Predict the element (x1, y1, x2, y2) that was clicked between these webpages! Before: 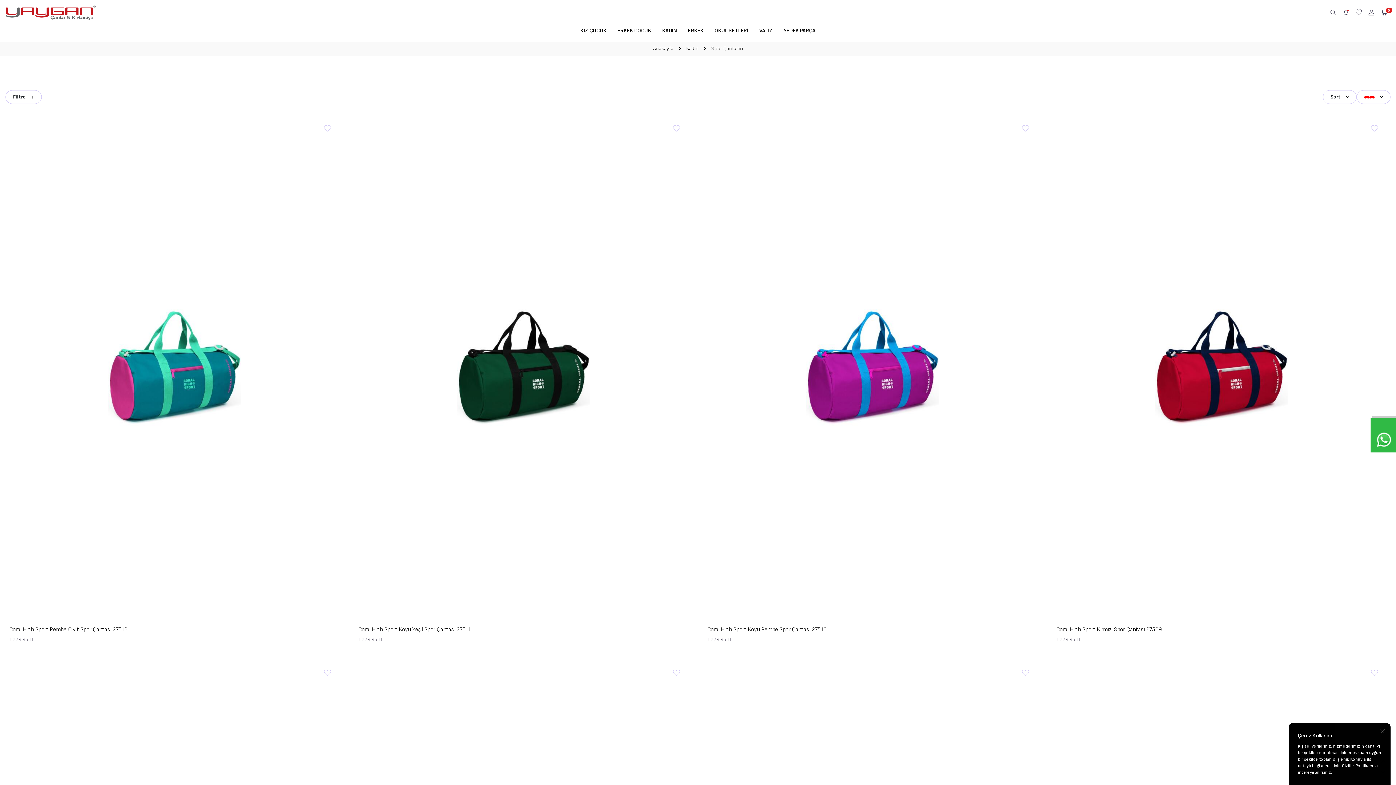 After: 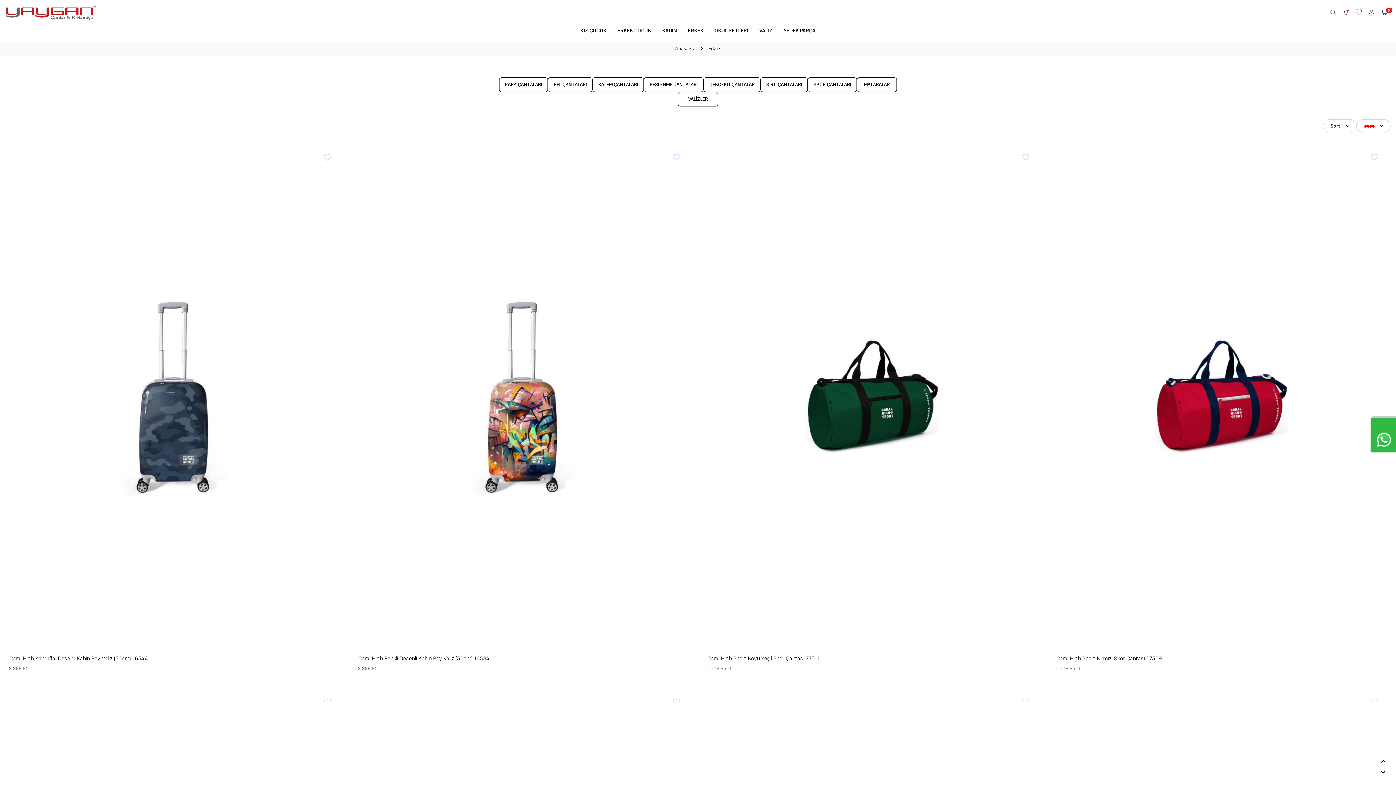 Action: bbox: (688, 25, 703, 41) label: ERKEK